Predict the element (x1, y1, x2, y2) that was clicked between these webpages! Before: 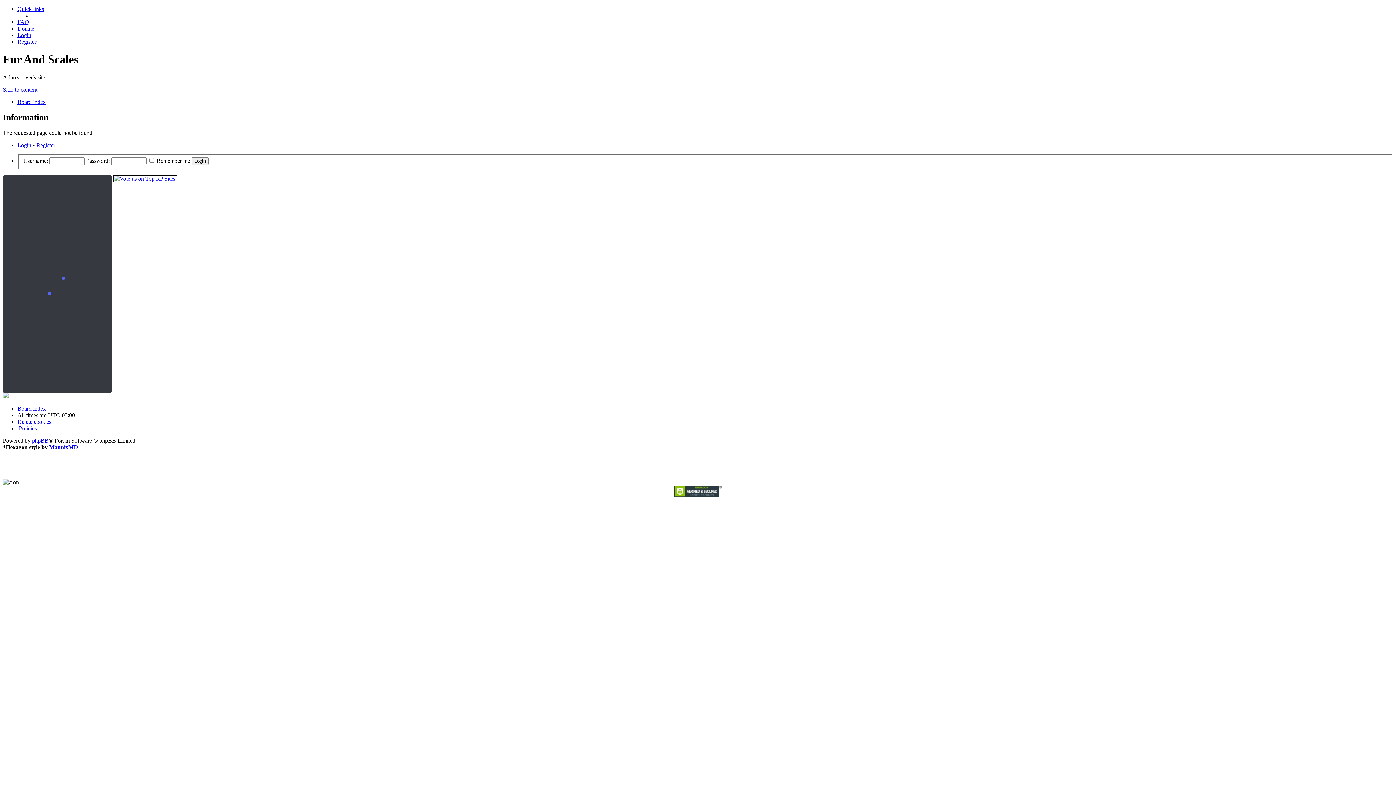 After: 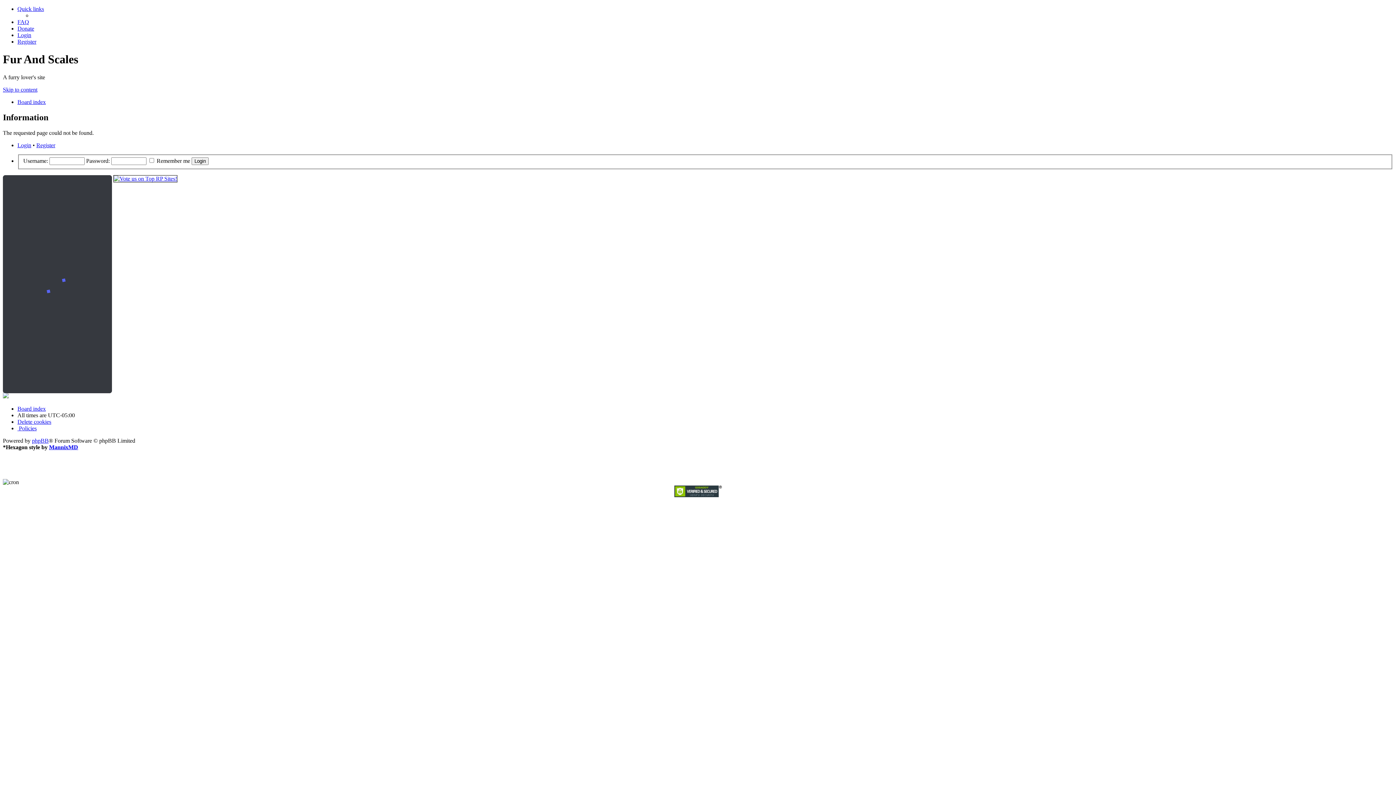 Action: bbox: (2, 86, 37, 92) label: Skip to content